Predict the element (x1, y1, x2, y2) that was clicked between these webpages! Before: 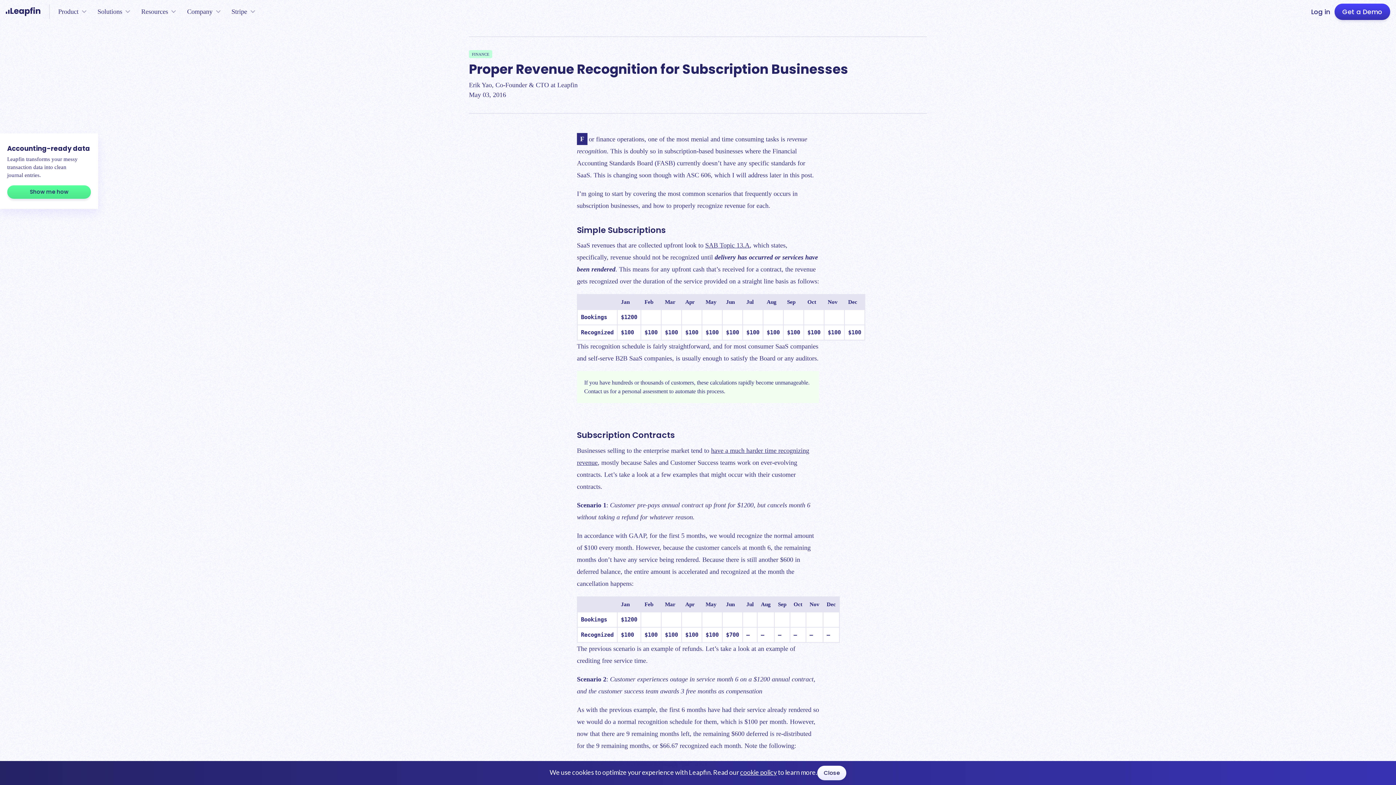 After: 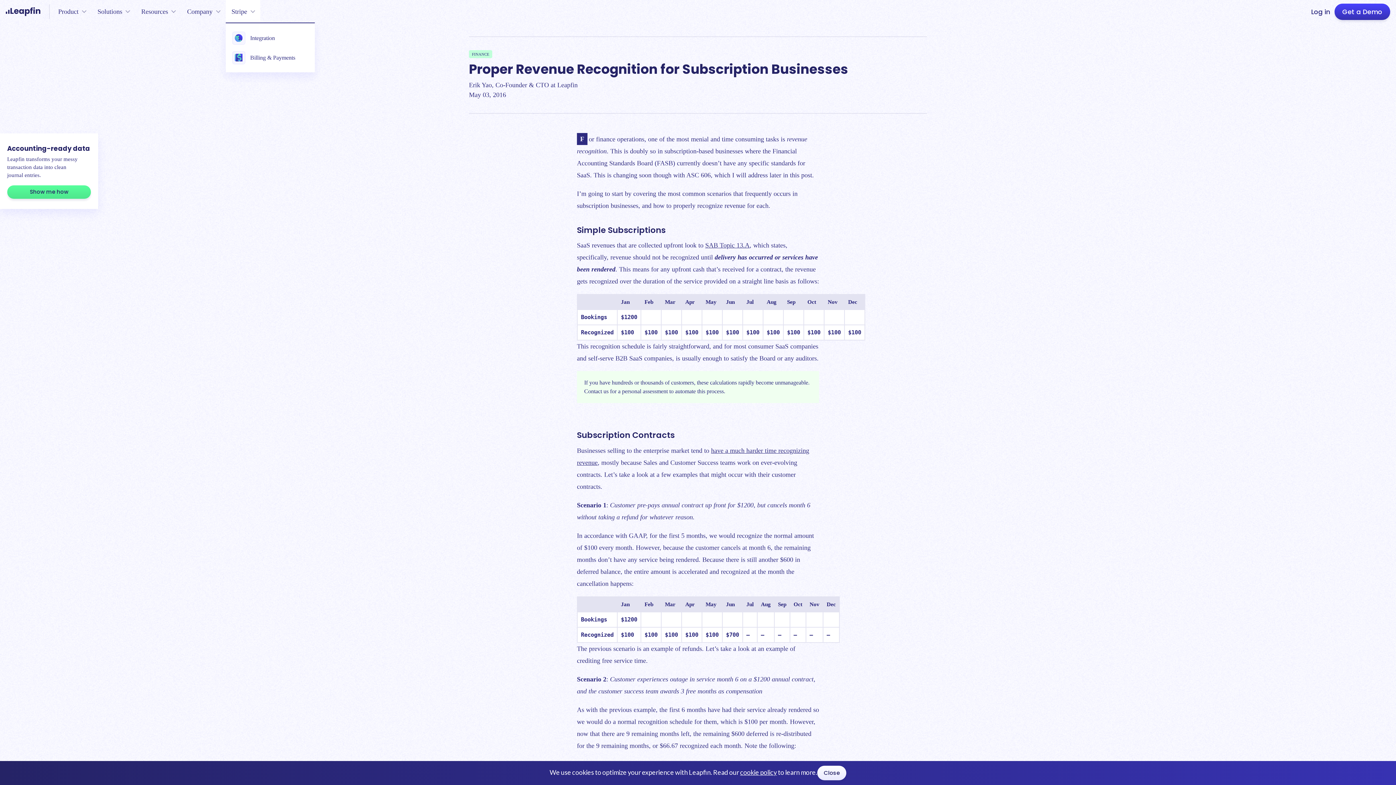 Action: label: Stripe bbox: (225, 0, 260, 23)